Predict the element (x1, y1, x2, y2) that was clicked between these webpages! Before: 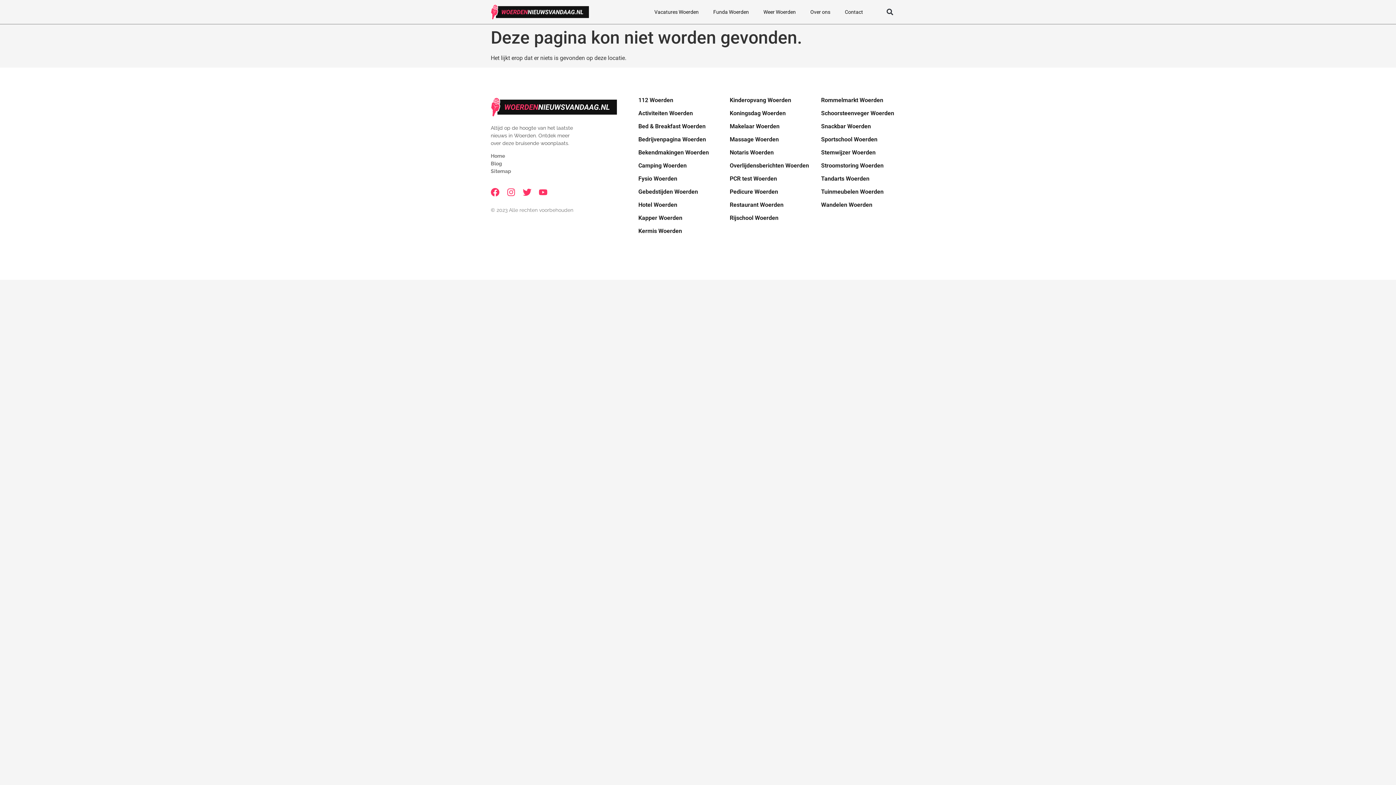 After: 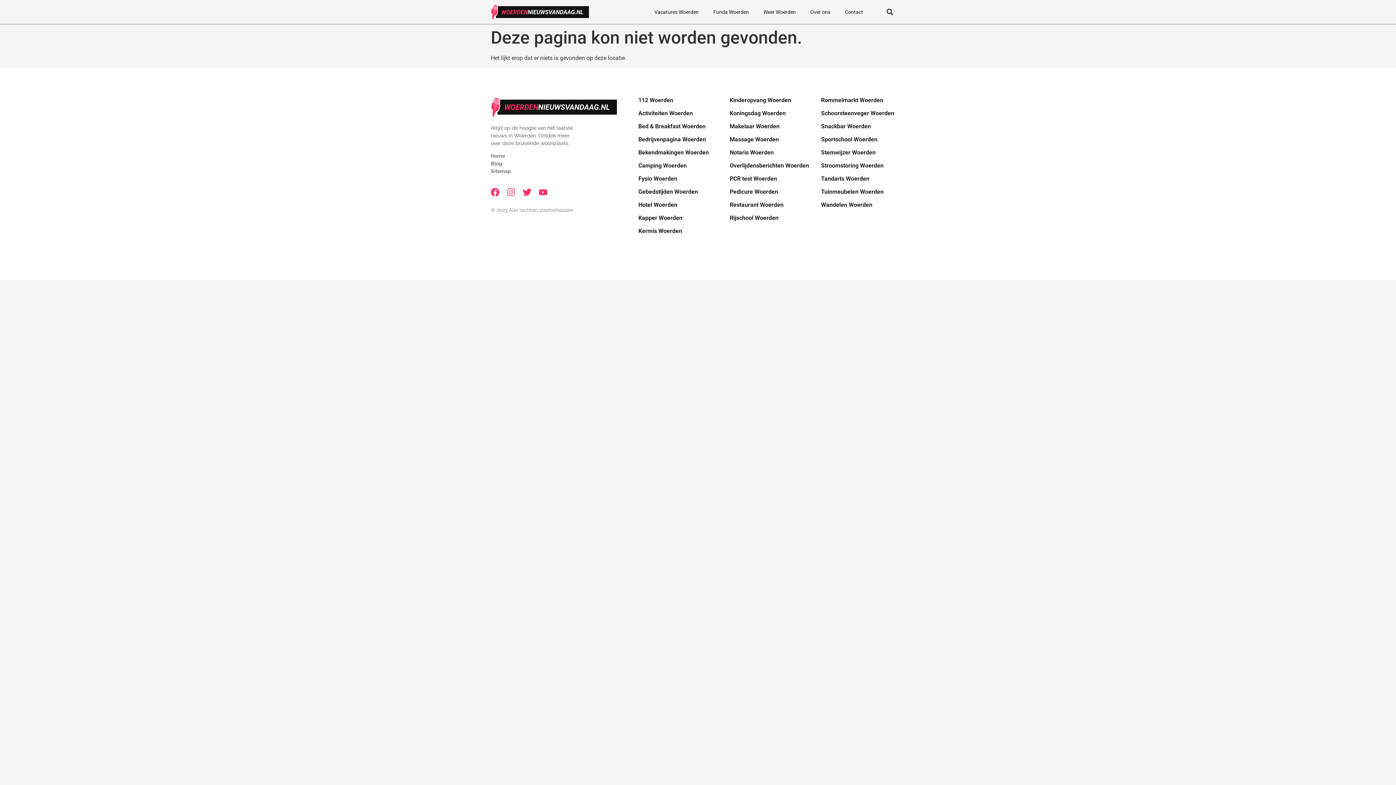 Action: label: Instagram bbox: (506, 187, 515, 196)